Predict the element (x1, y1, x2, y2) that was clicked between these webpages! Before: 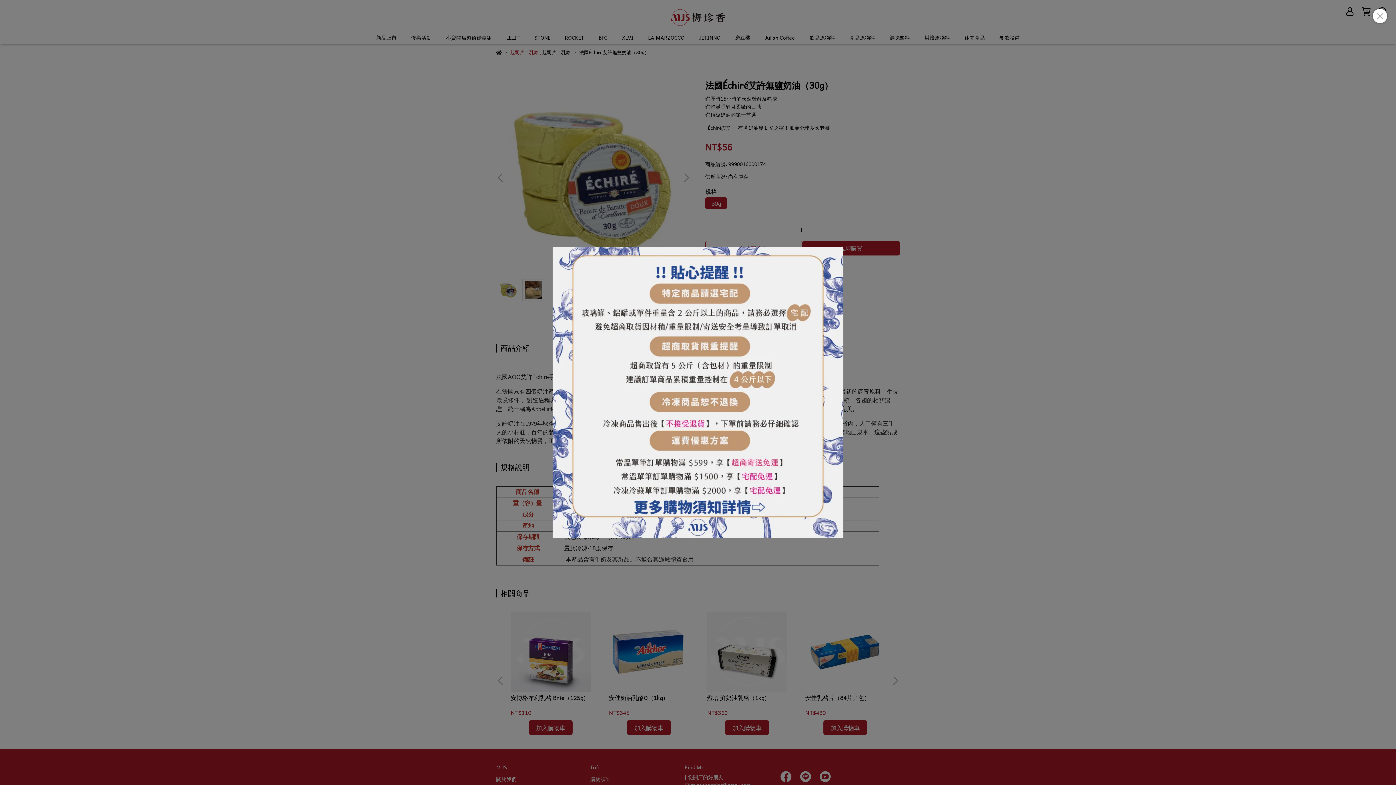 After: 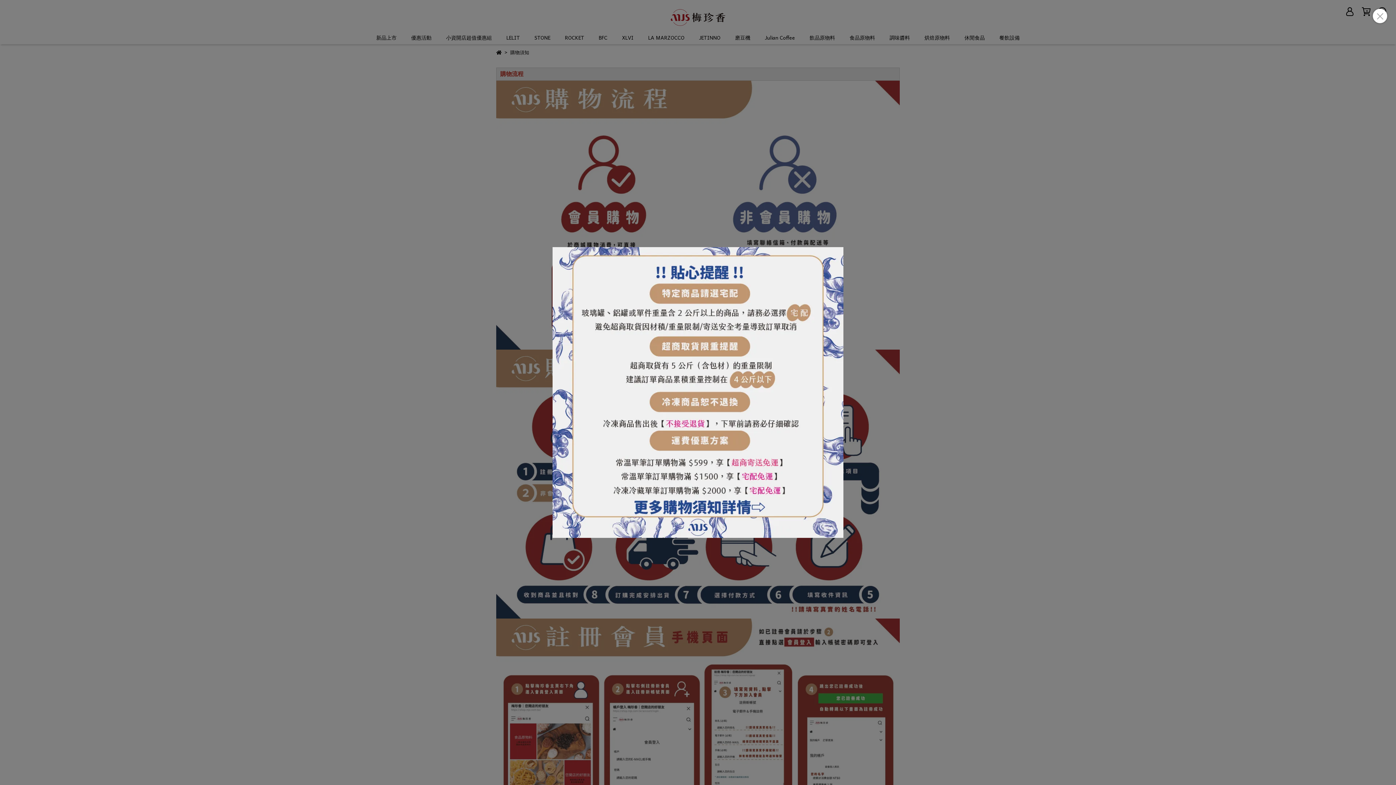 Action: bbox: (552, 247, 843, 538)